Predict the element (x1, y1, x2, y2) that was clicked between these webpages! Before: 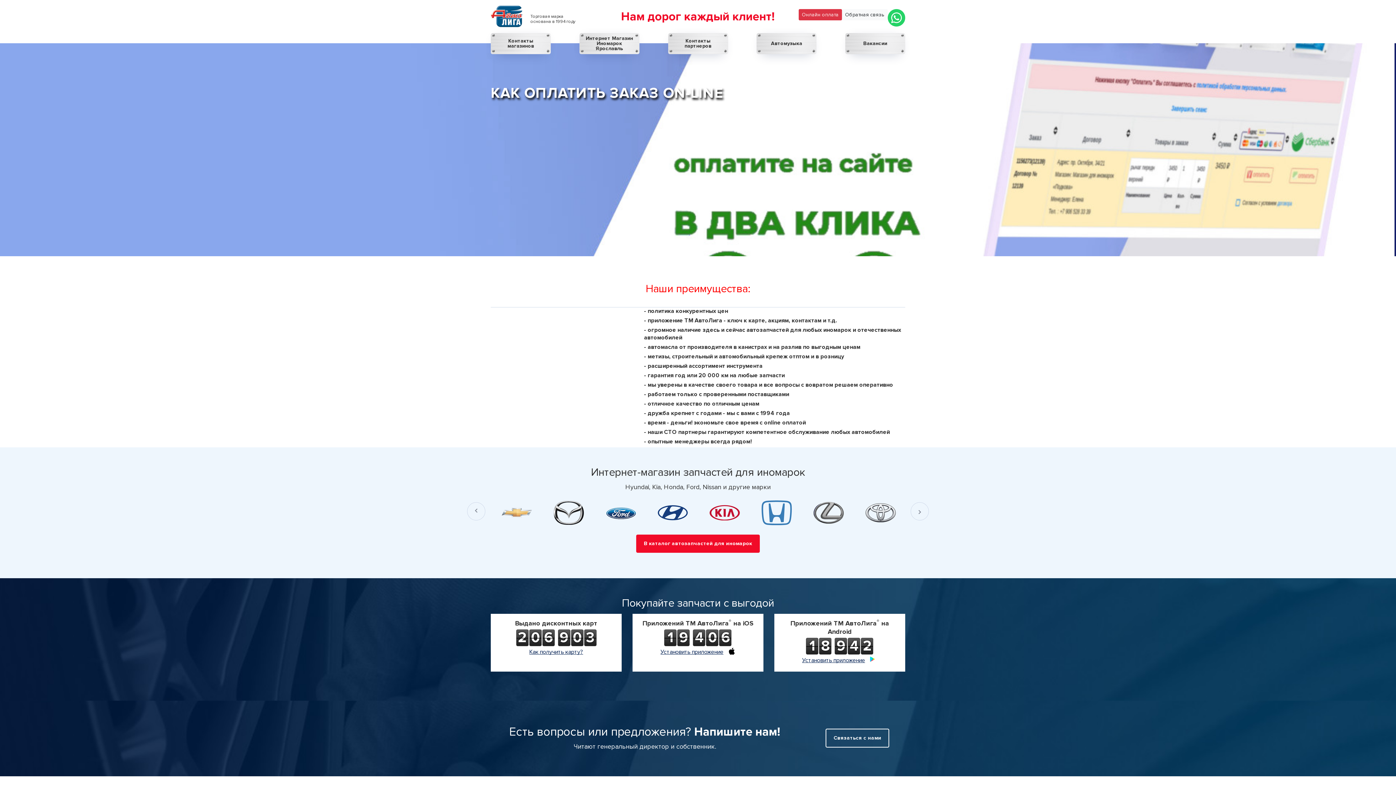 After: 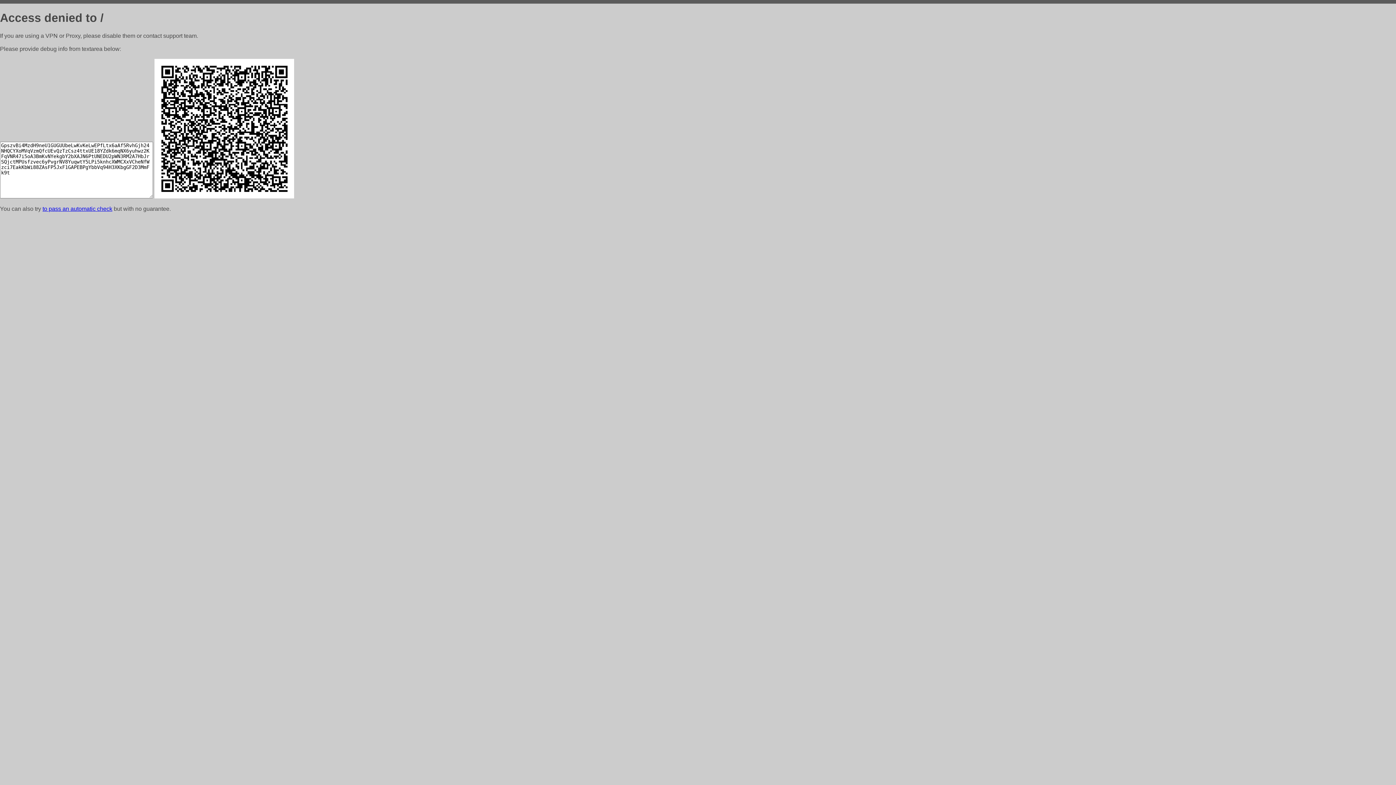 Action: bbox: (579, 33, 639, 54) label: Интернет Магазин Иномарок Ярославль